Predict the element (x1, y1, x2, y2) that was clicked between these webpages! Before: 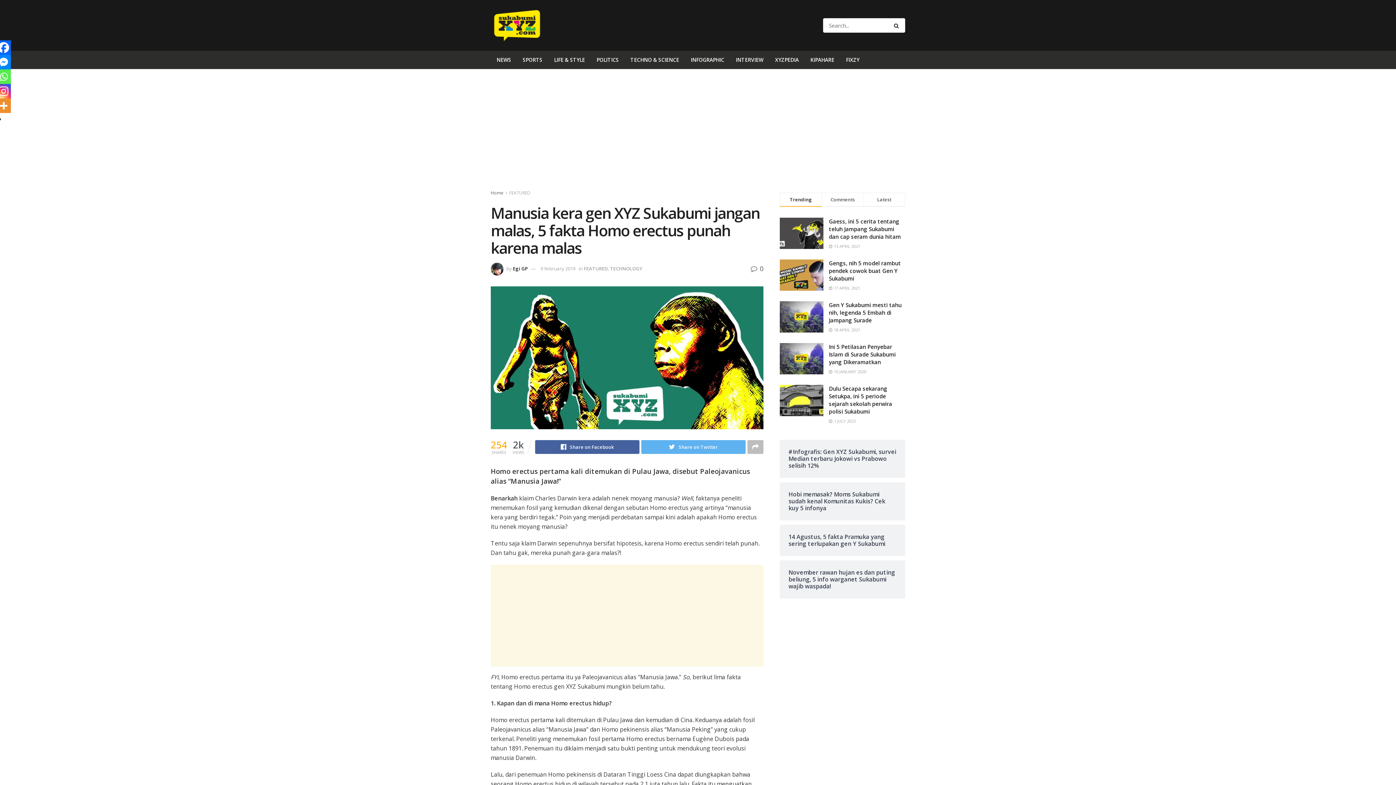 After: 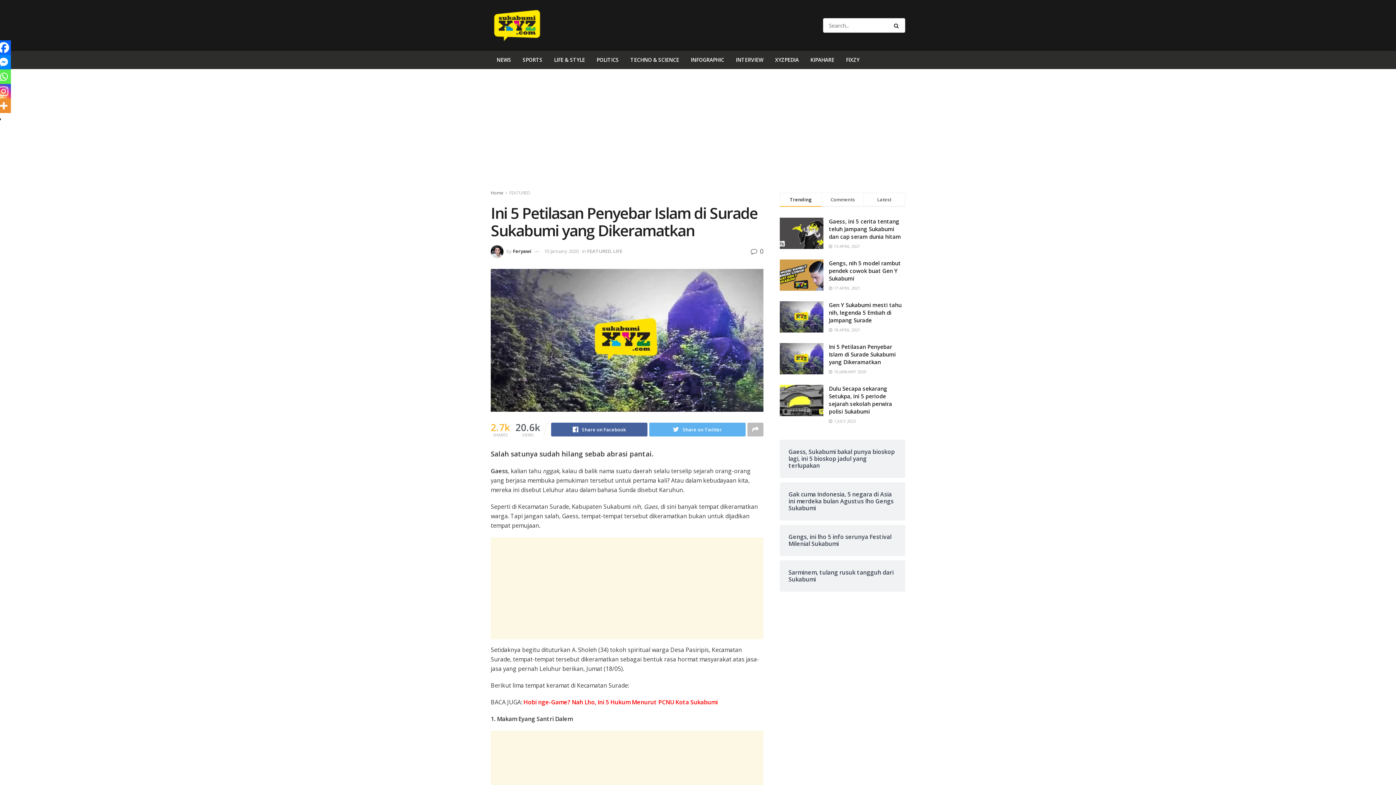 Action: bbox: (780, 343, 823, 374)